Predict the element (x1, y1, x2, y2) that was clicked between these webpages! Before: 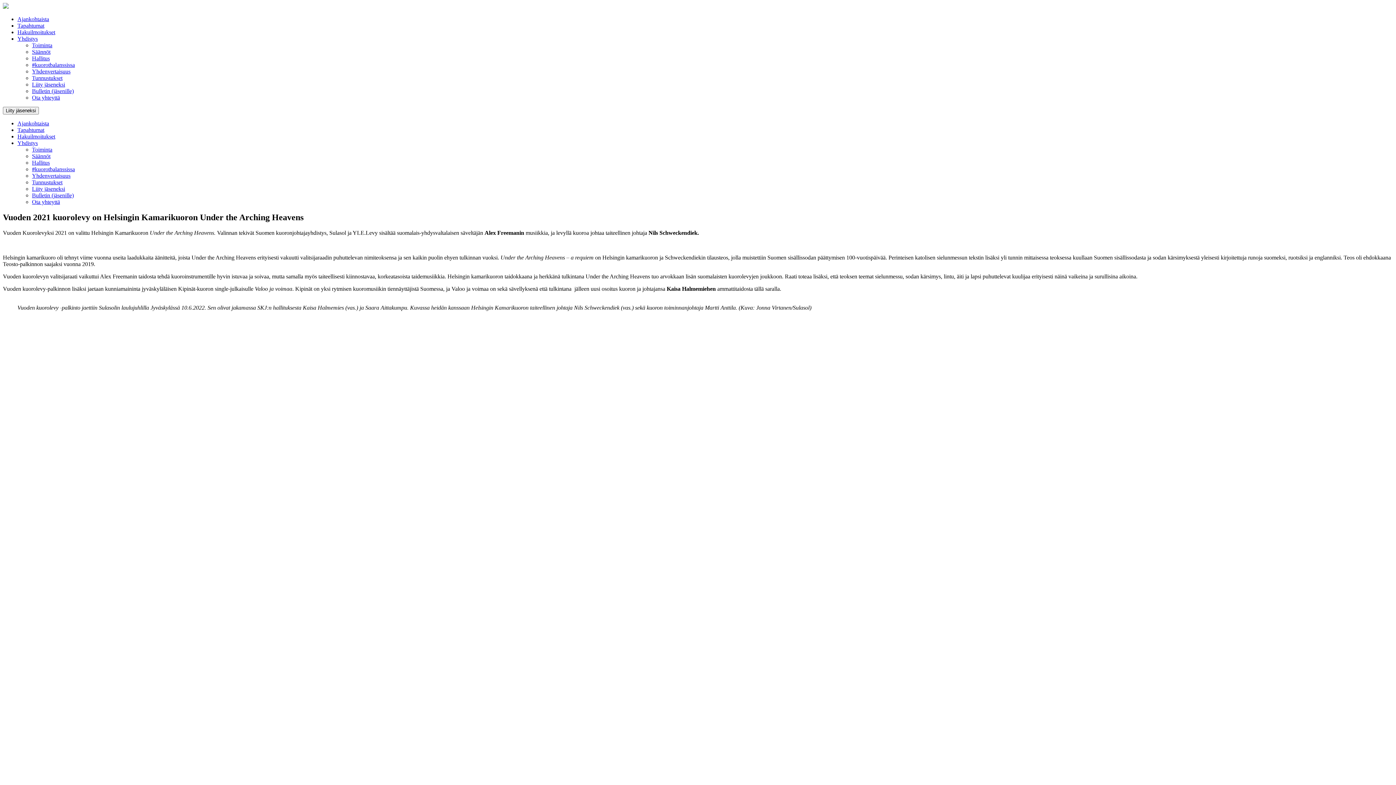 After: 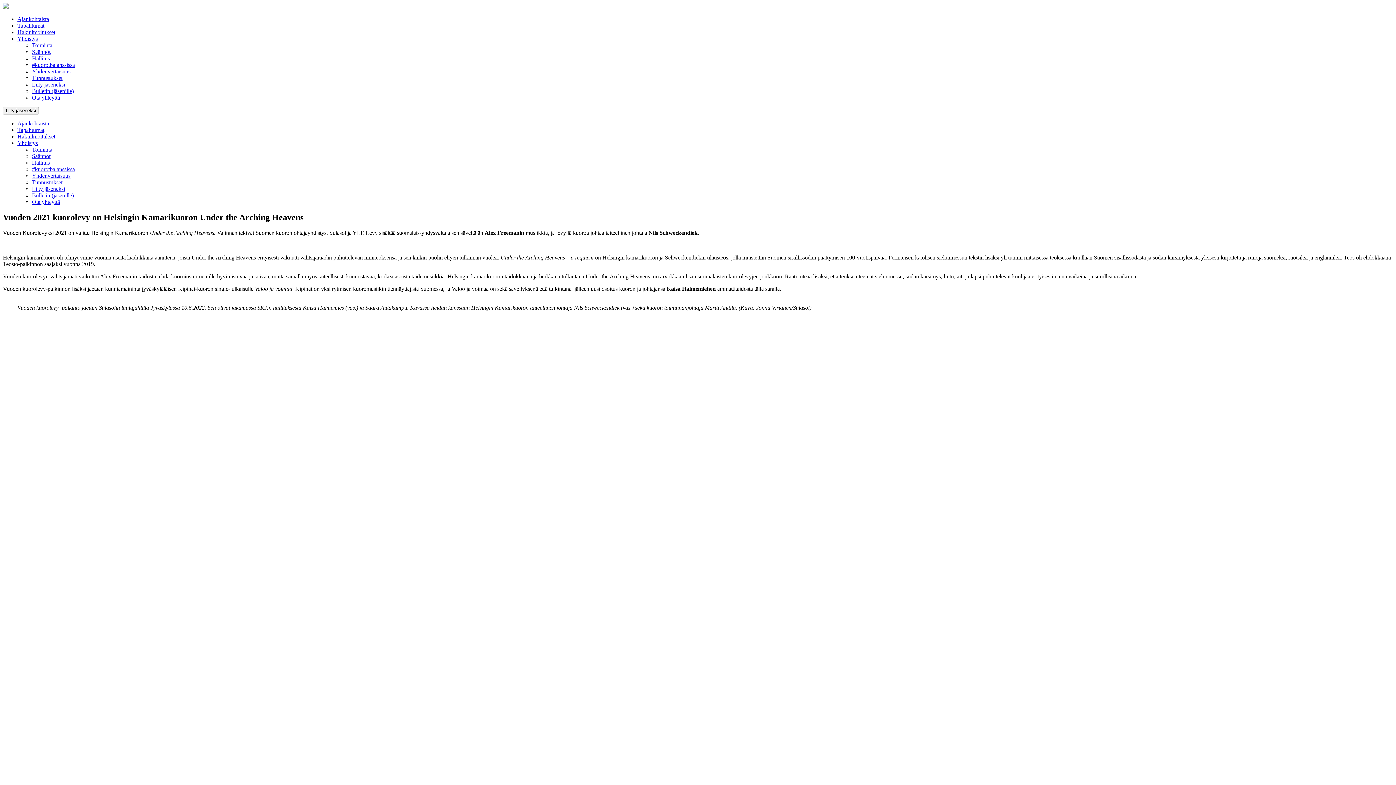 Action: bbox: (17, 140, 37, 146) label: Yhdistys